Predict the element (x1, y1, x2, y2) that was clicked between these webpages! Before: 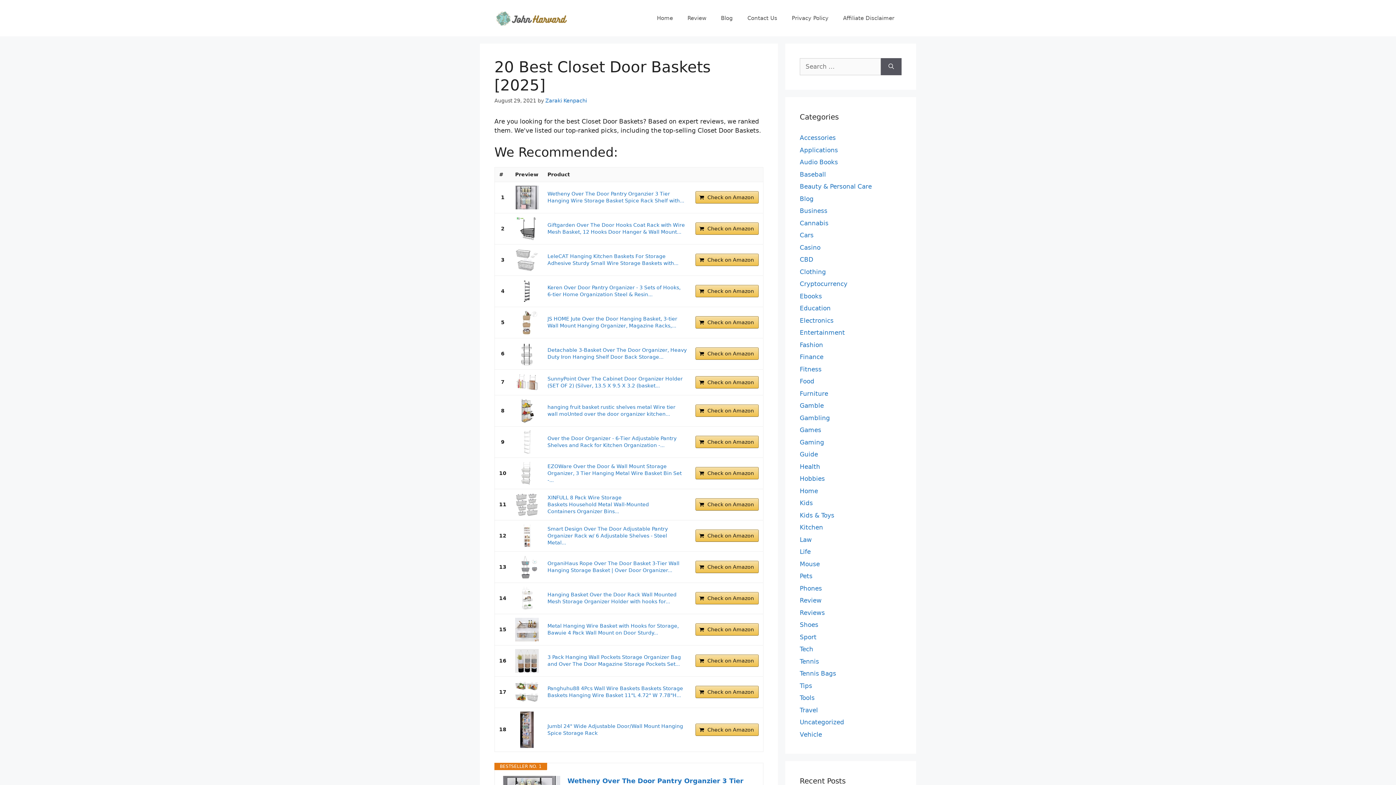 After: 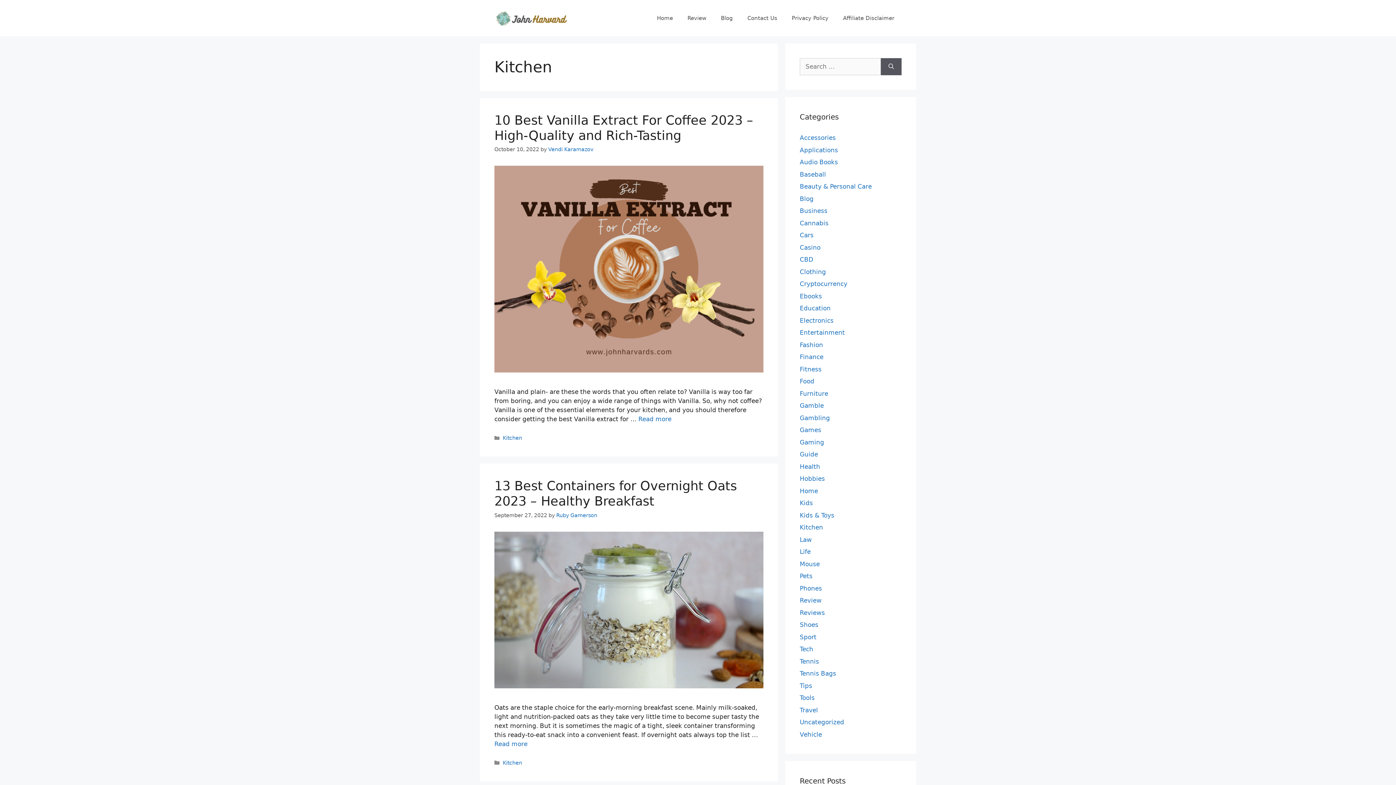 Action: bbox: (800, 524, 823, 531) label: Kitchen